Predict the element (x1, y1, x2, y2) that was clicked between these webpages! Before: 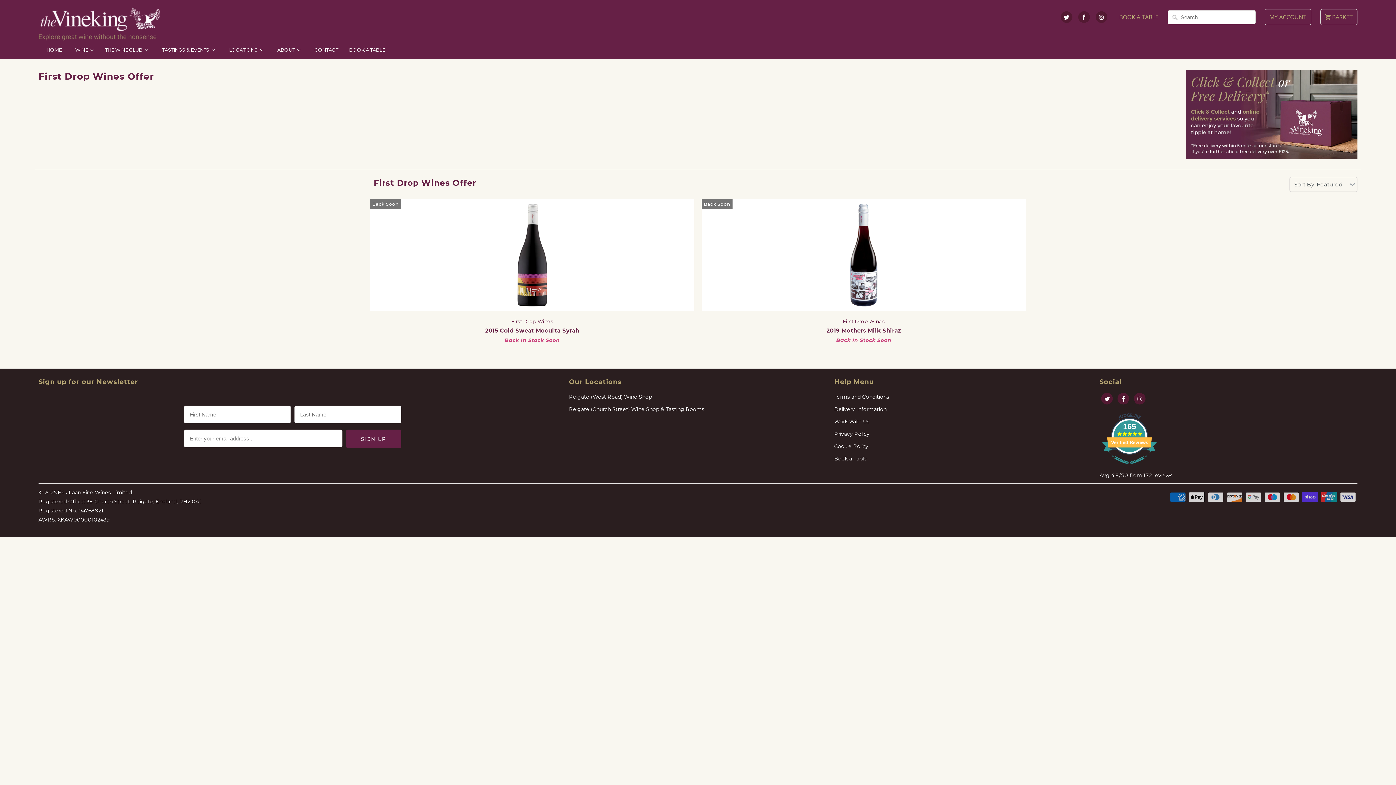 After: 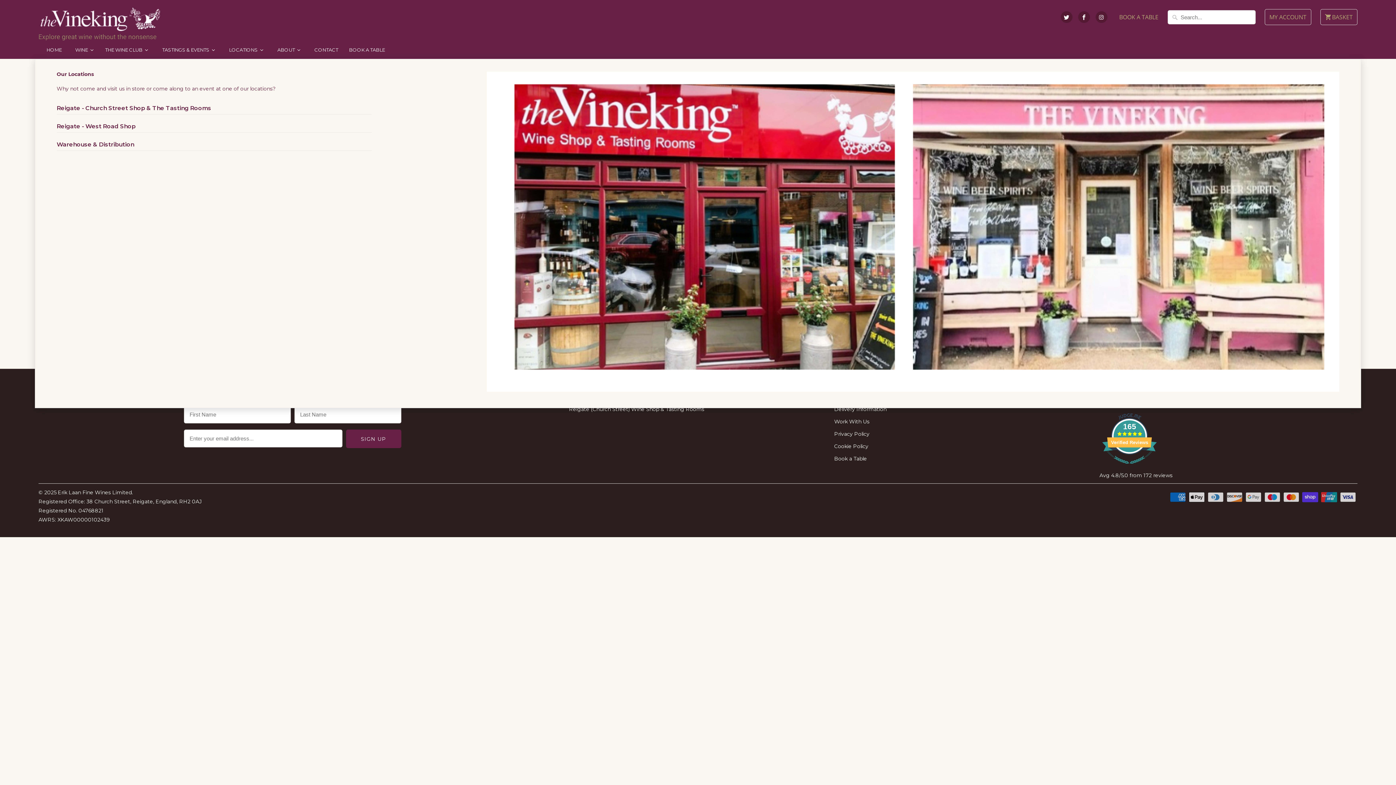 Action: label: LOCATIONS bbox: (222, 40, 267, 58)